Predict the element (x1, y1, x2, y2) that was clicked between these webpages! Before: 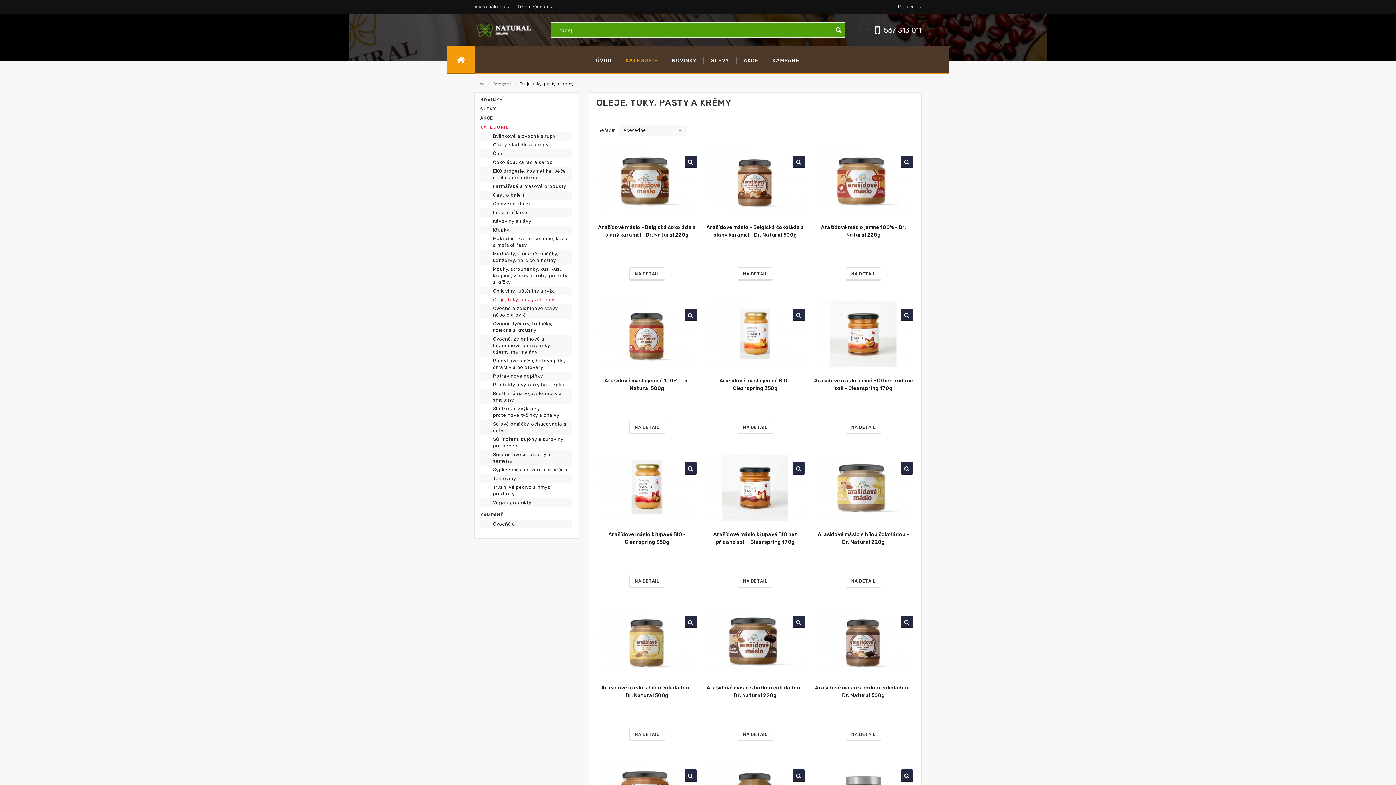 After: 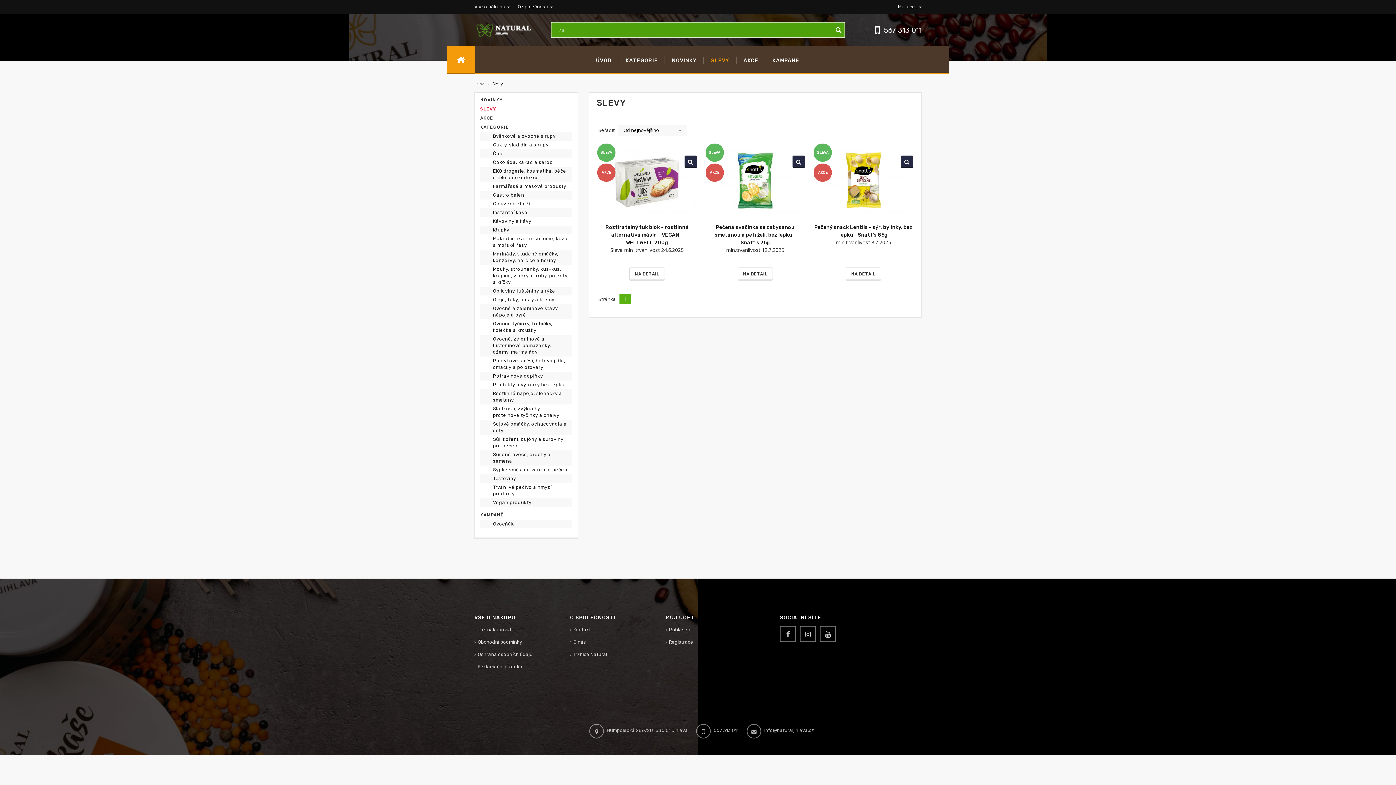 Action: bbox: (480, 104, 572, 113) label: SLEVY